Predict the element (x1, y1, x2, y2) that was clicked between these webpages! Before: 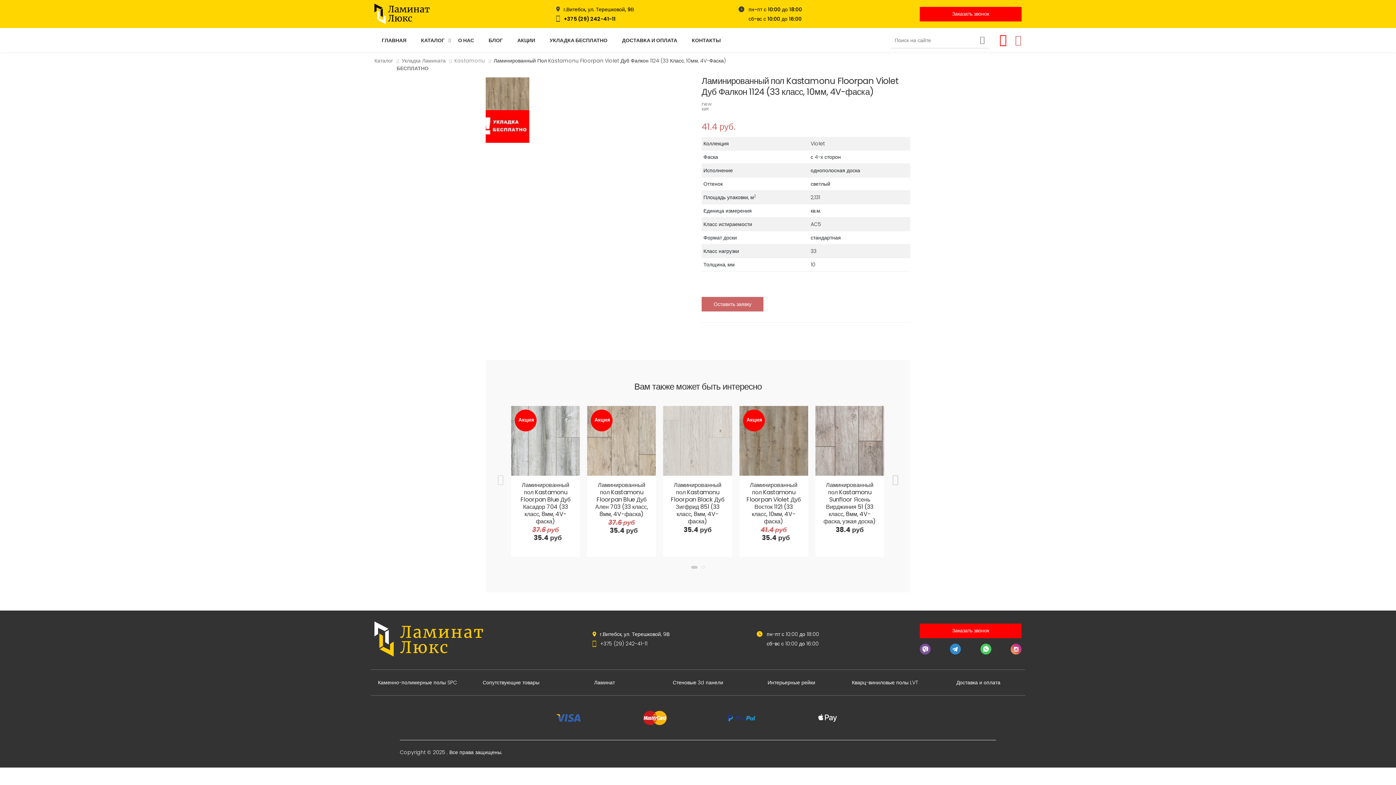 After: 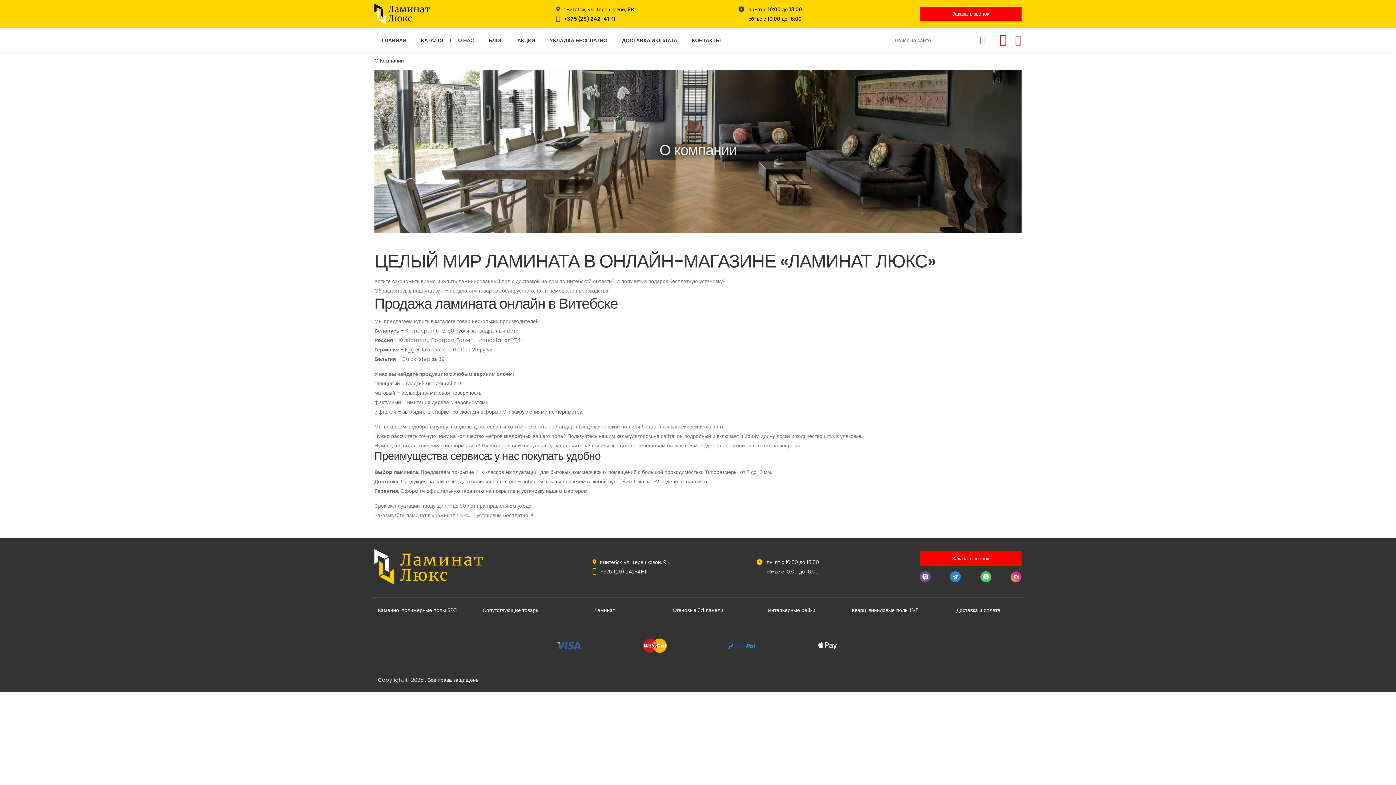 Action: label: О НАС bbox: (450, 33, 481, 46)